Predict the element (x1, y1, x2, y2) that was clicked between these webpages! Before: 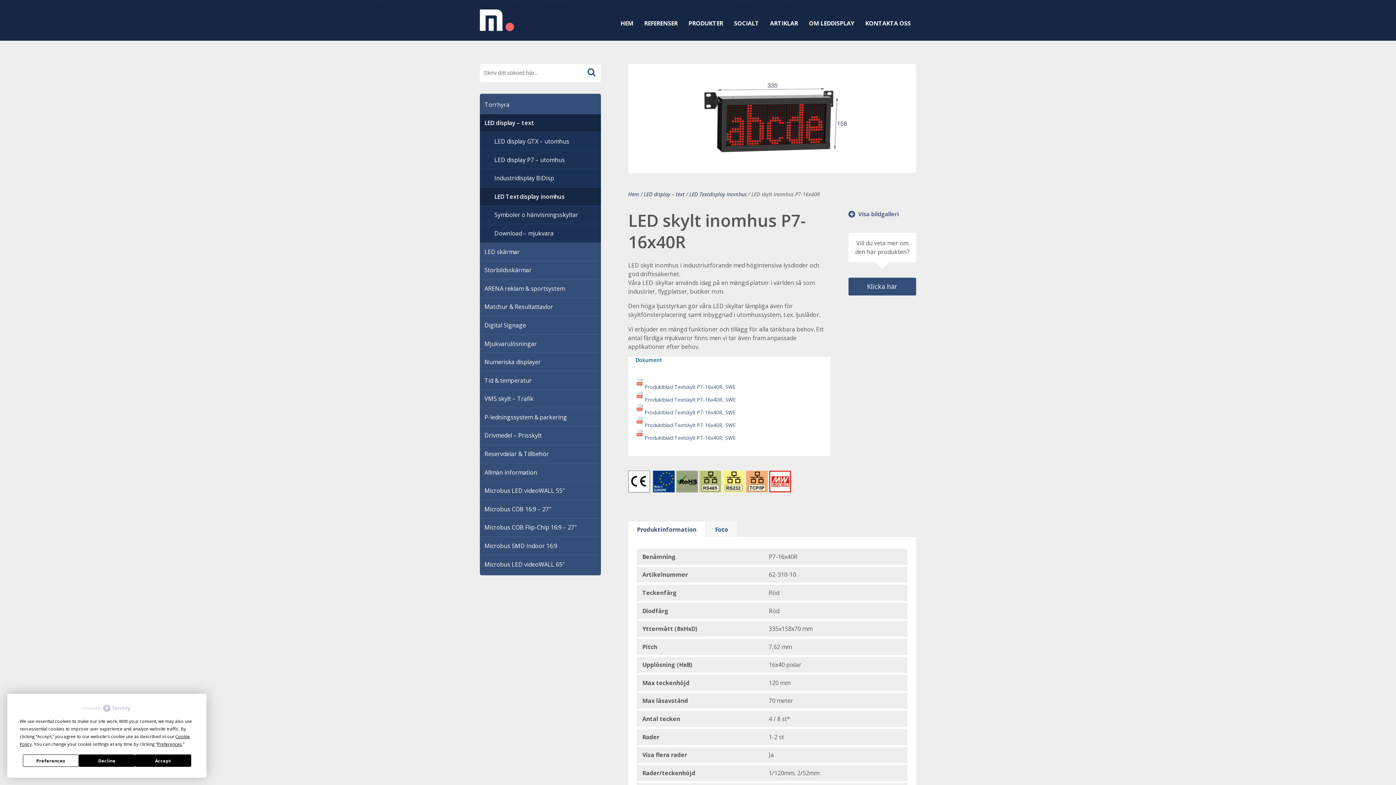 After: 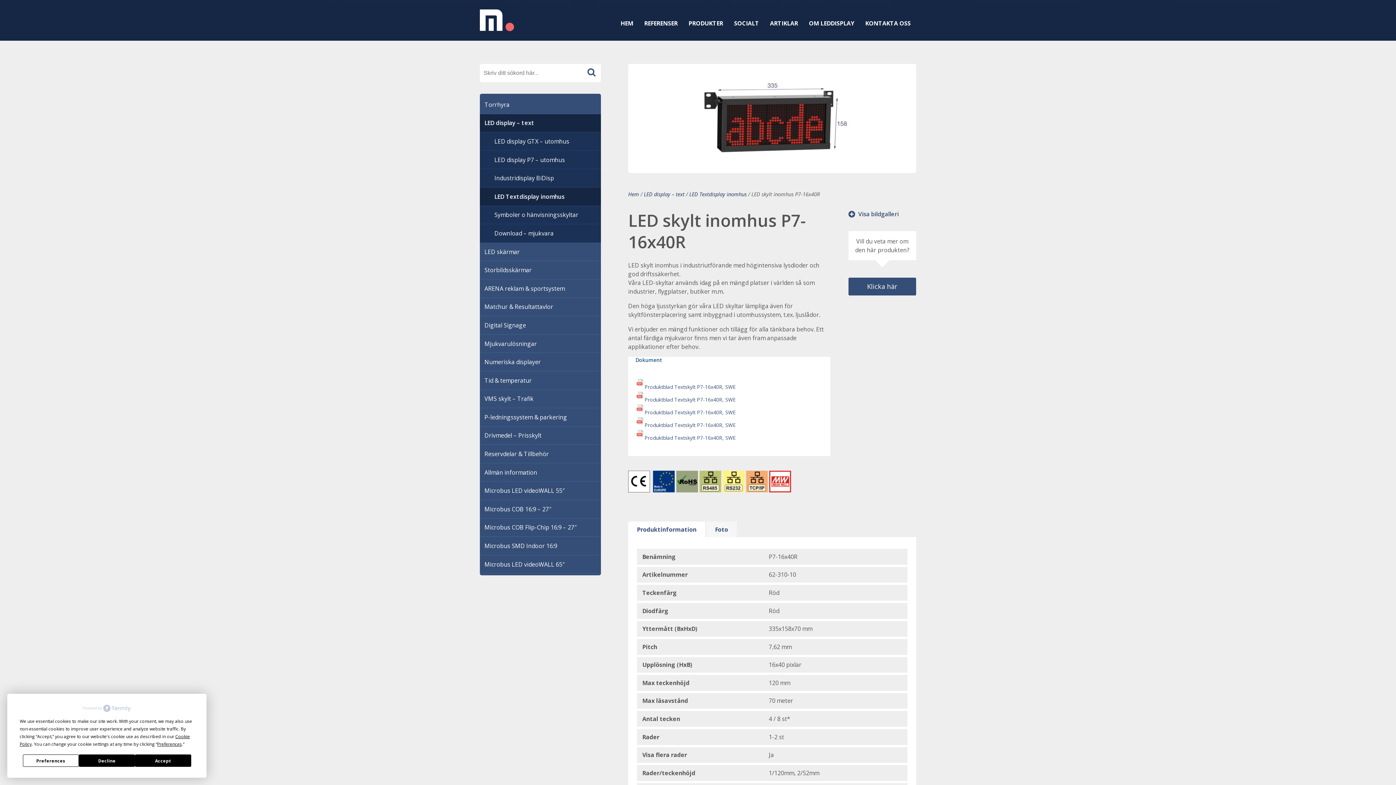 Action: bbox: (635, 383, 736, 390) label: Produktblad Textskylt P7-16x40R, SWE